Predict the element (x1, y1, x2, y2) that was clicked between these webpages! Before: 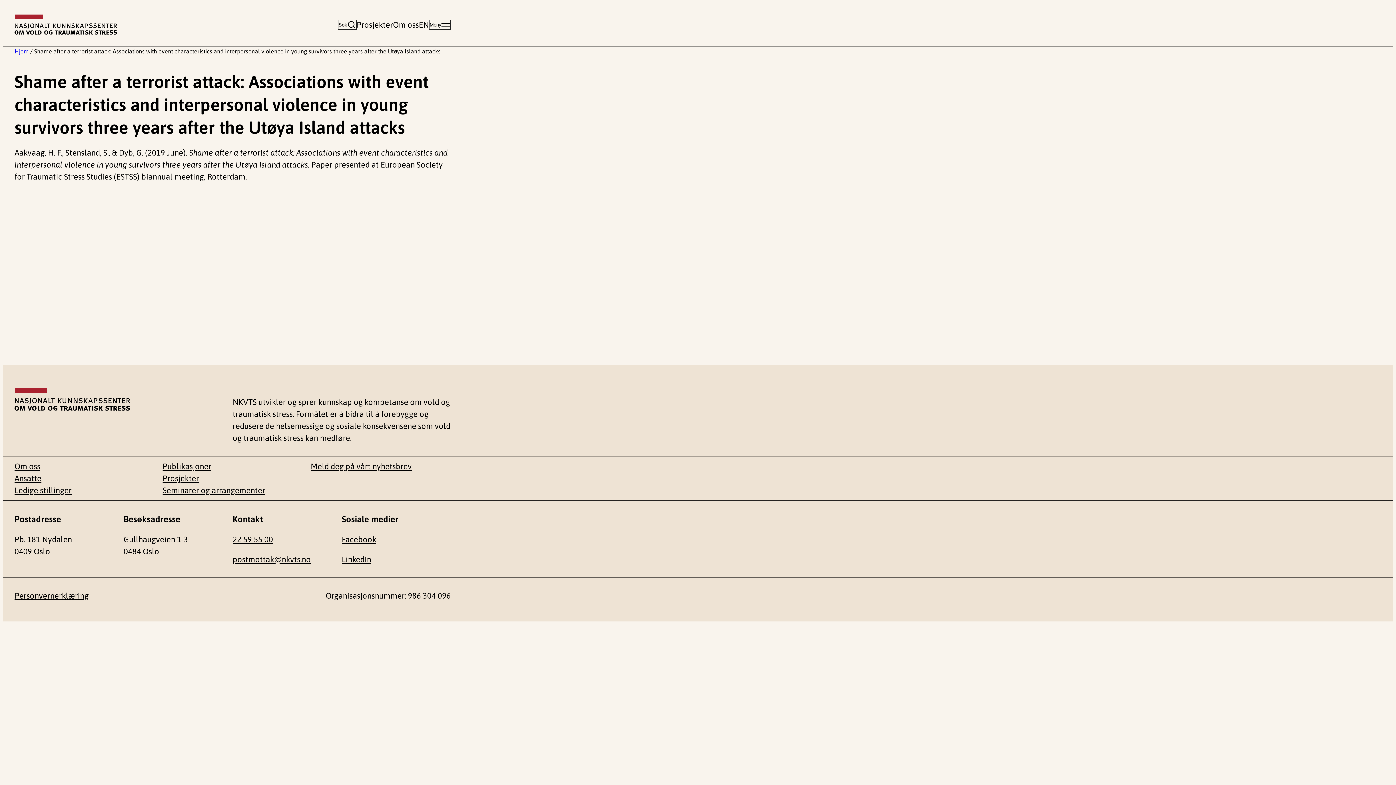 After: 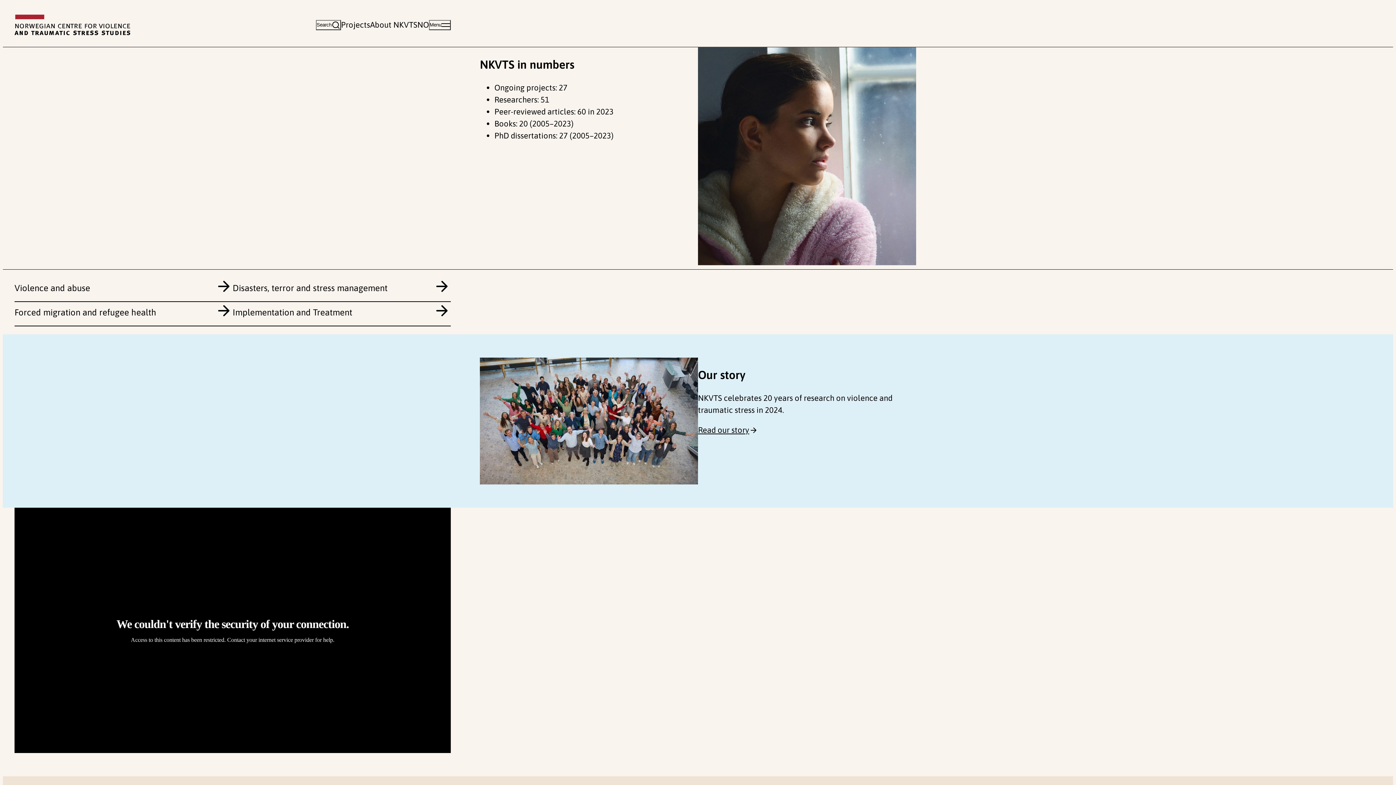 Action: label: EN bbox: (418, 19, 429, 29)